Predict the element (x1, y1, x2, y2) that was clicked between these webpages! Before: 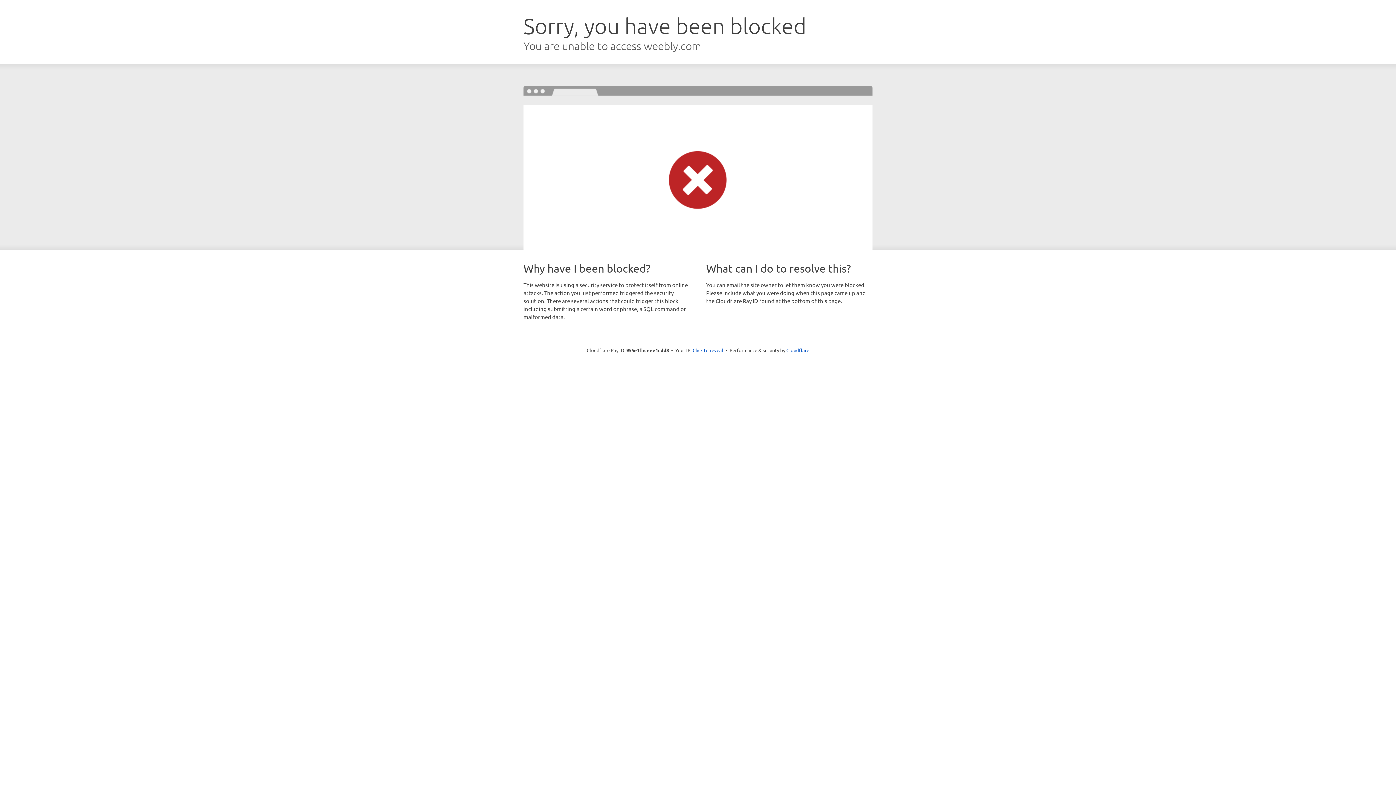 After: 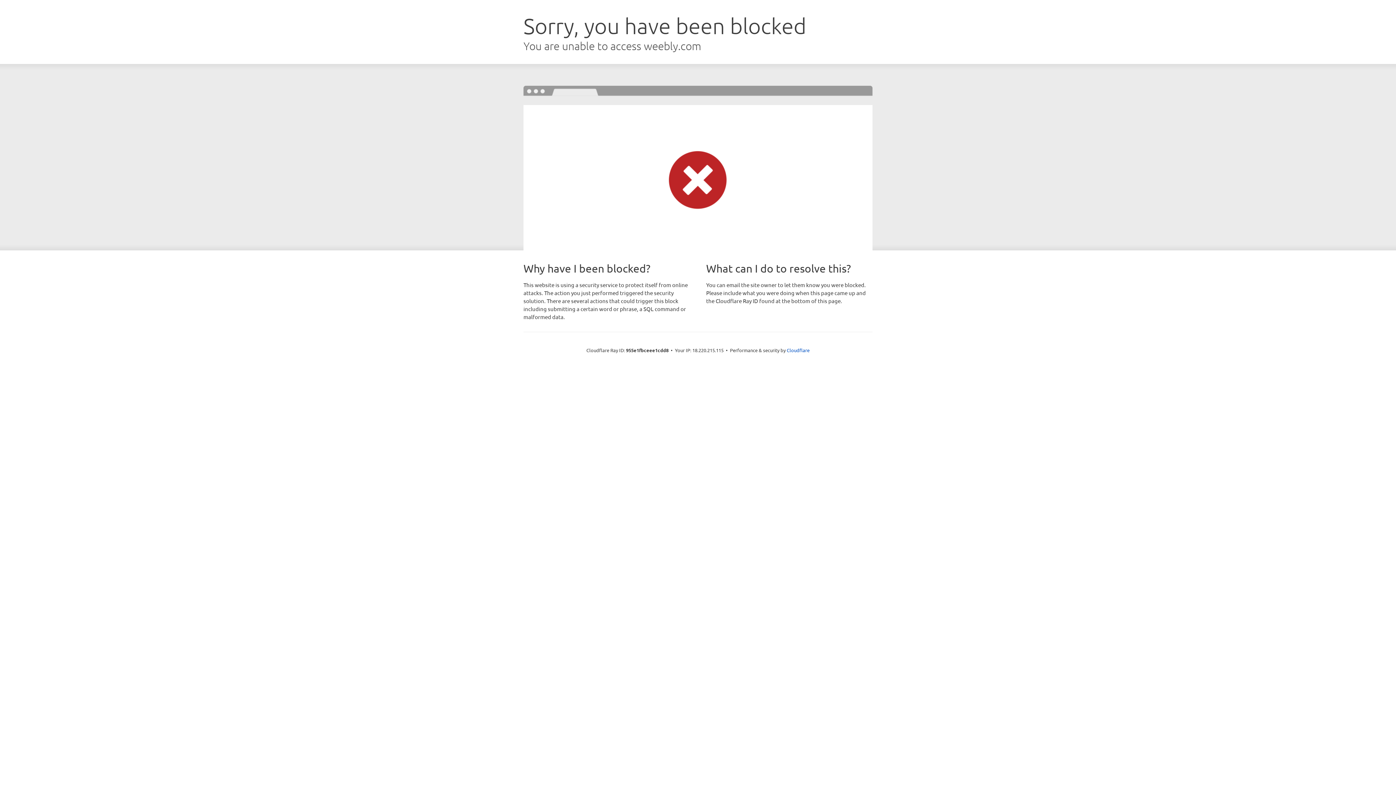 Action: label: Click to reveal bbox: (692, 346, 723, 353)